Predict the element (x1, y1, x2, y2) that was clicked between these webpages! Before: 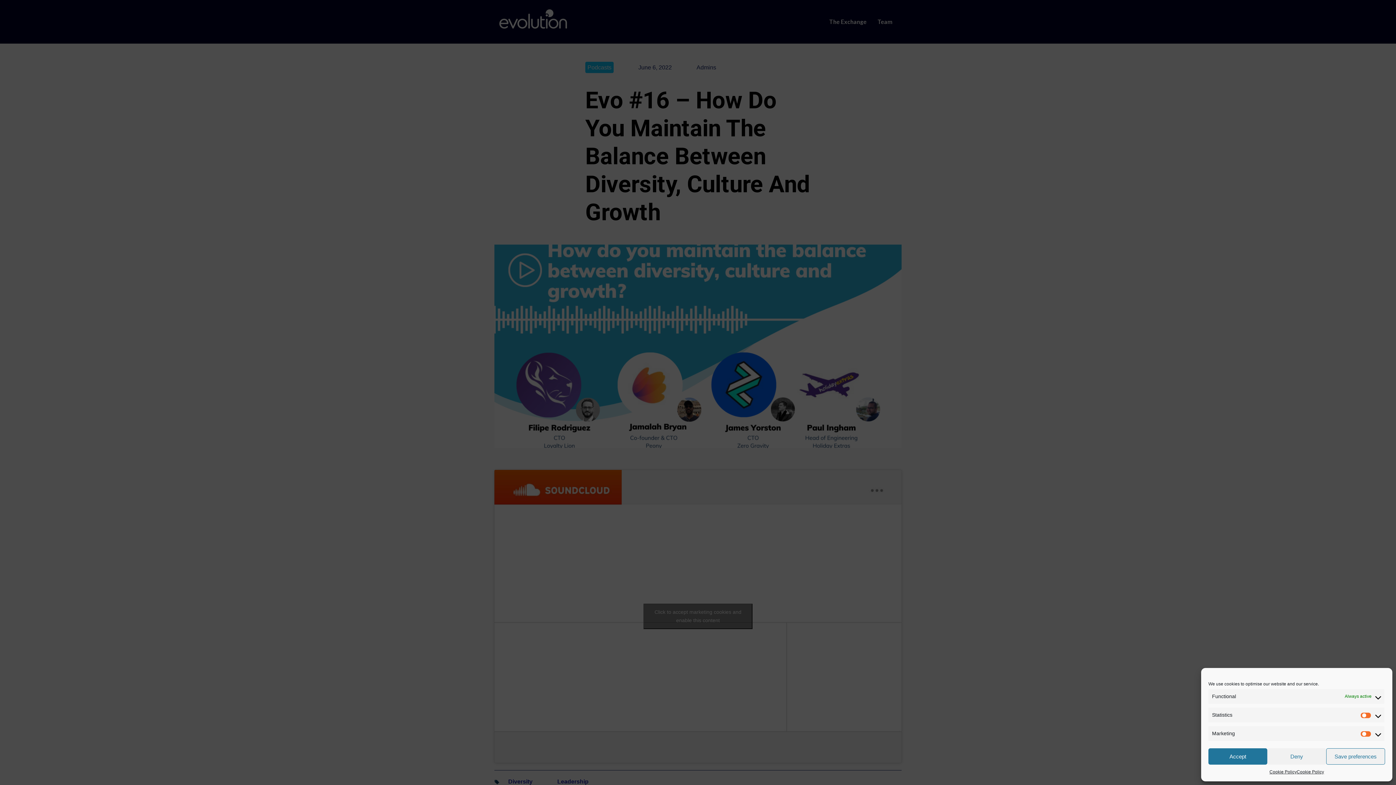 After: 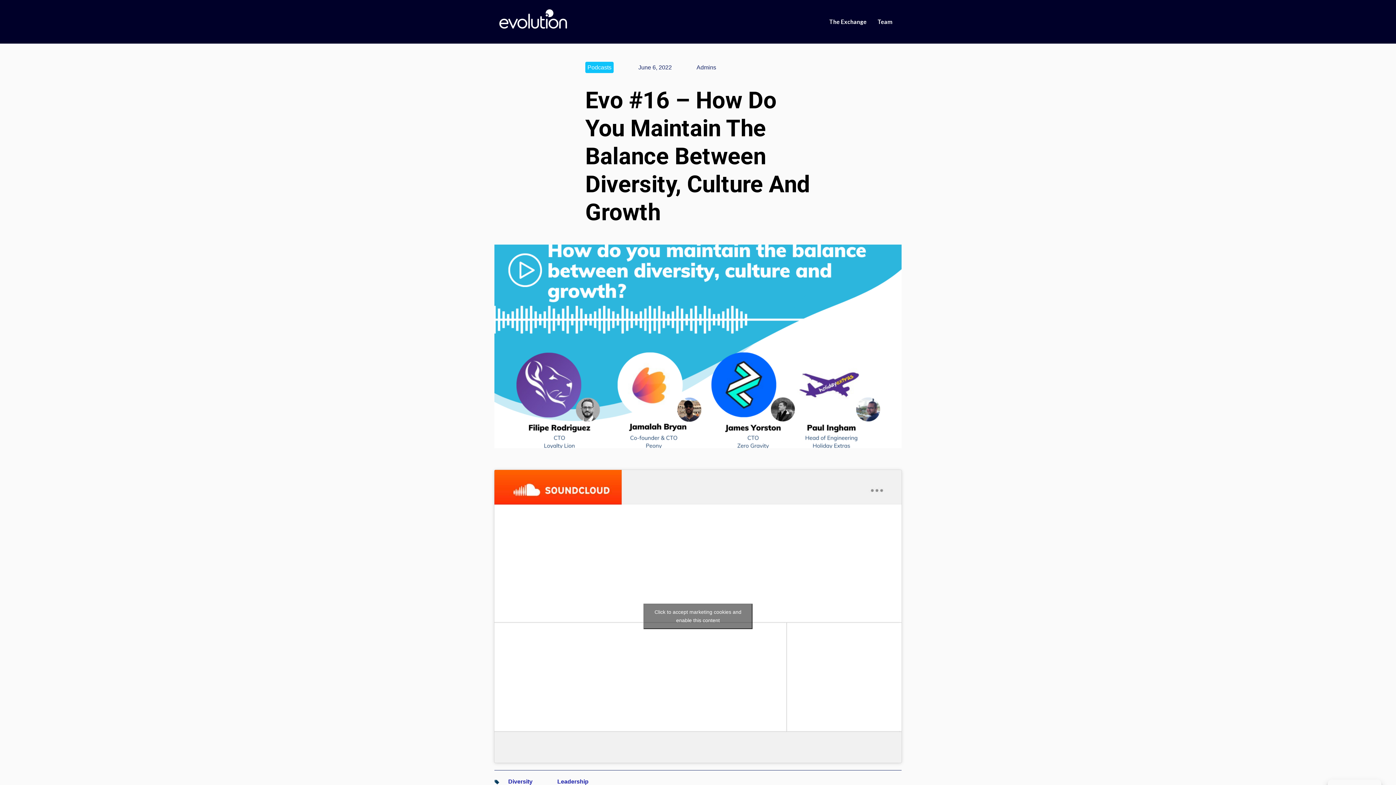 Action: label: Deny bbox: (1267, 748, 1326, 765)